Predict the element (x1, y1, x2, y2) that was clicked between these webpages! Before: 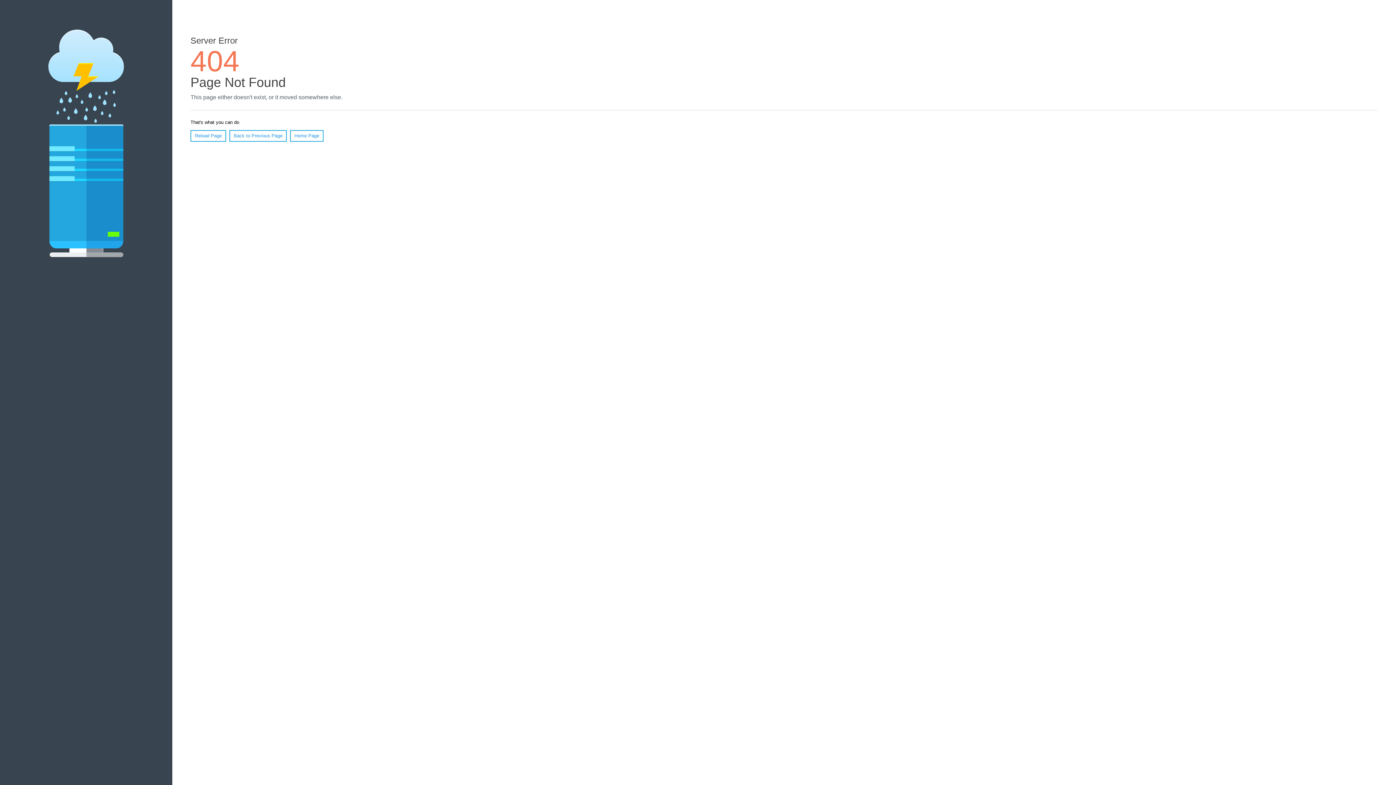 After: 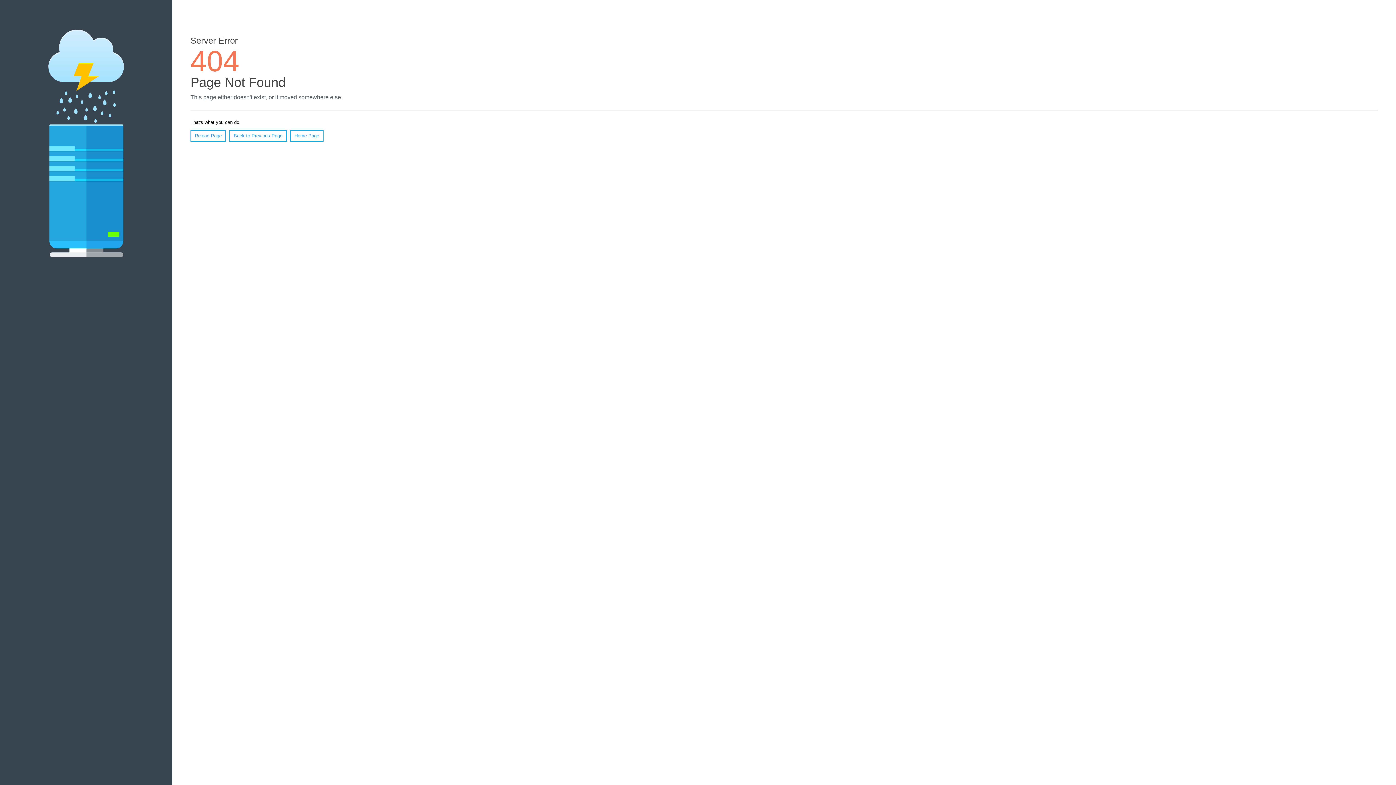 Action: bbox: (190, 130, 226, 141) label: Reload Page